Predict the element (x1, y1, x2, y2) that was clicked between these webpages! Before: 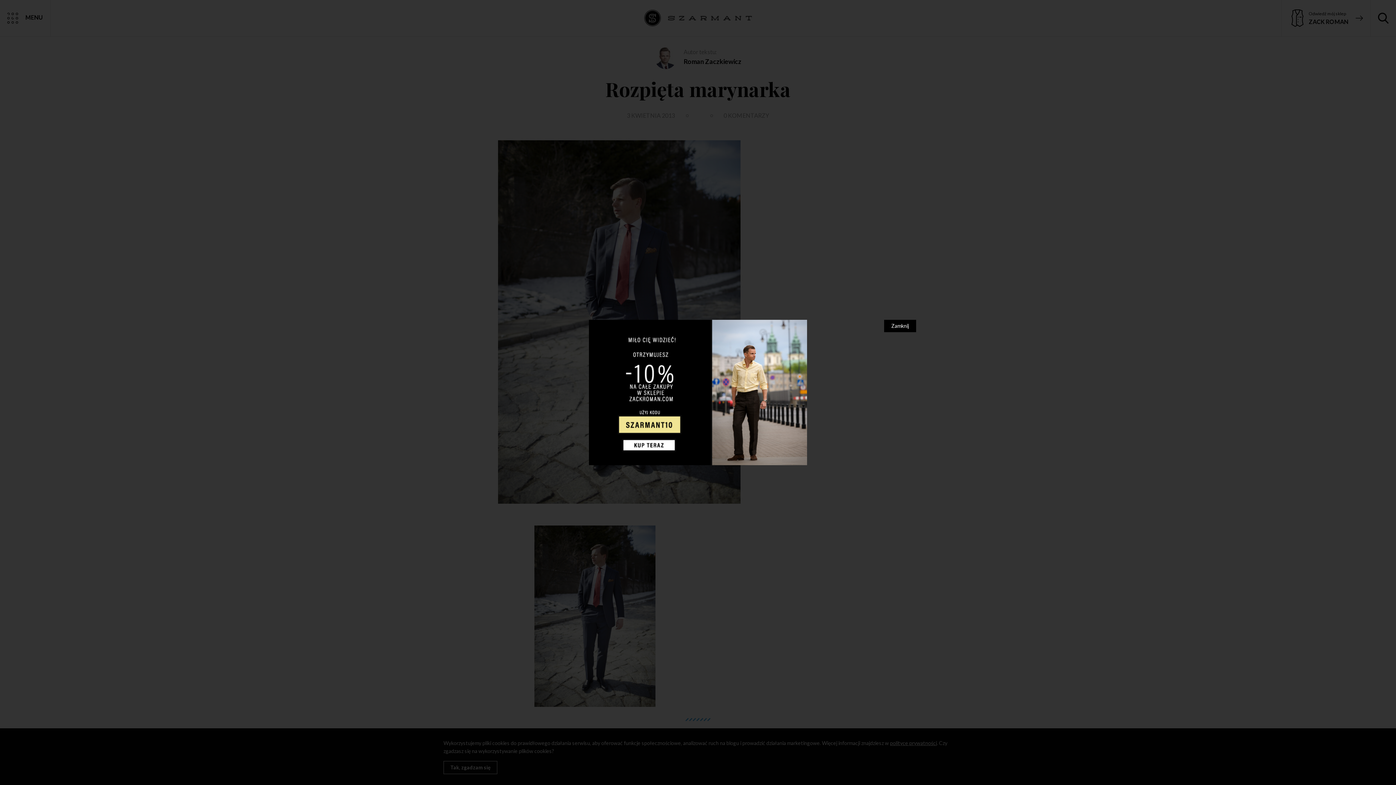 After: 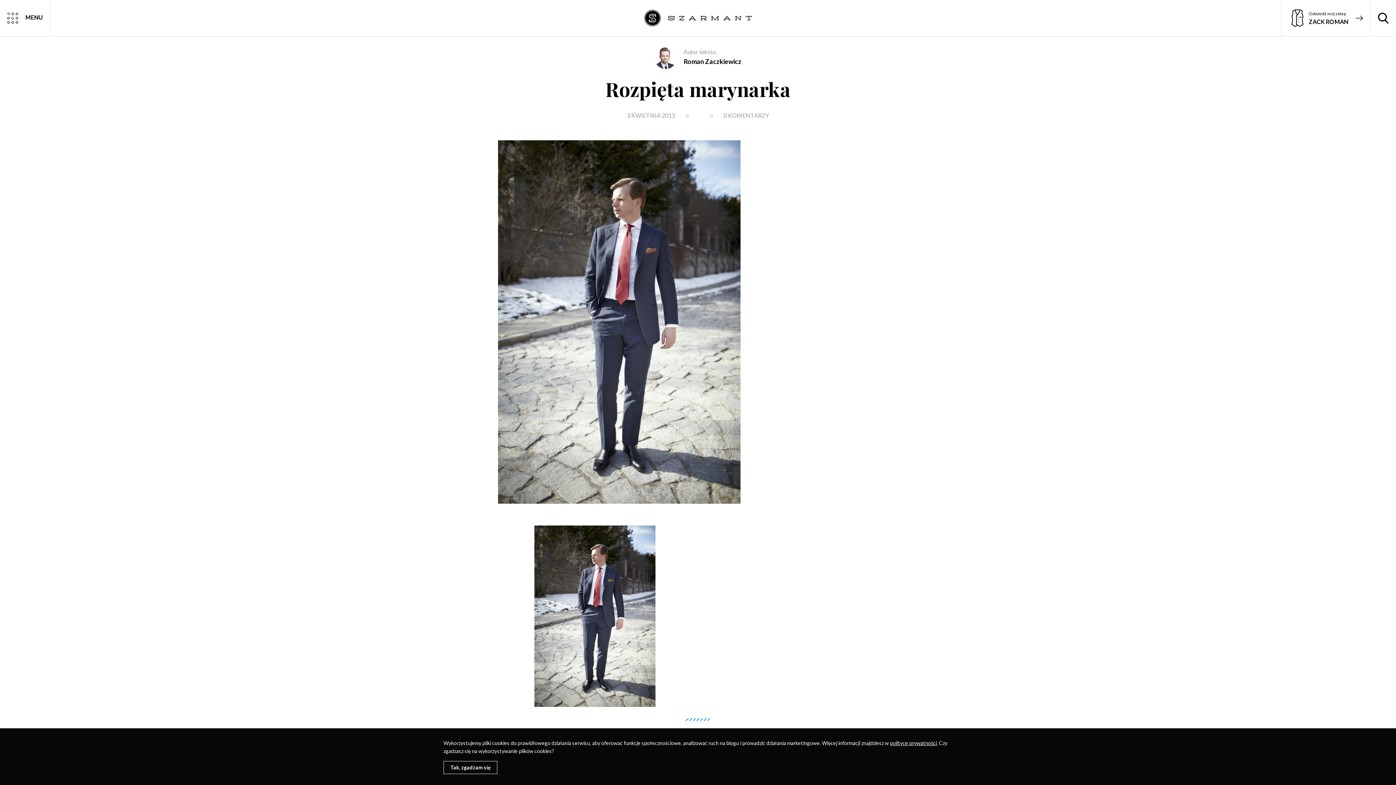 Action: bbox: (884, 320, 916, 332) label: Zamknij